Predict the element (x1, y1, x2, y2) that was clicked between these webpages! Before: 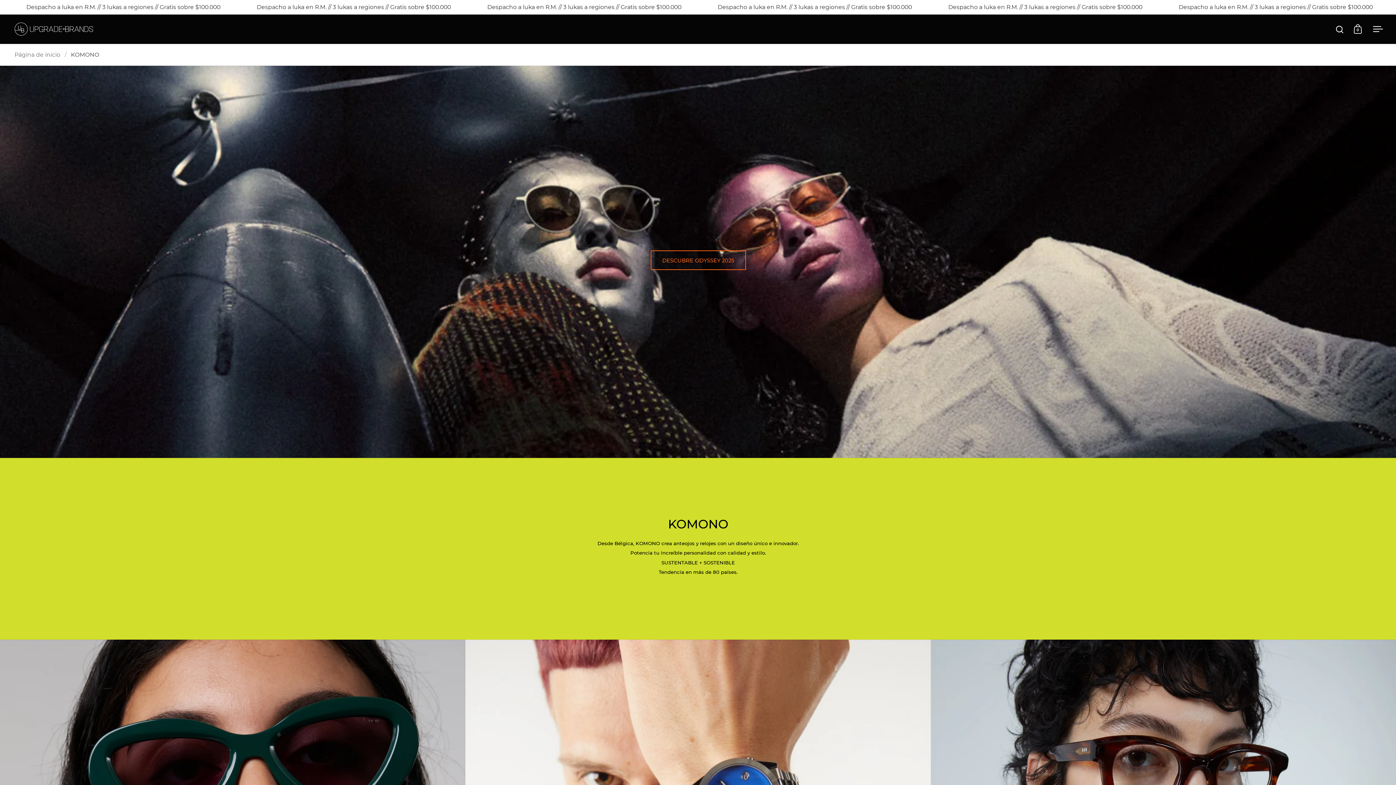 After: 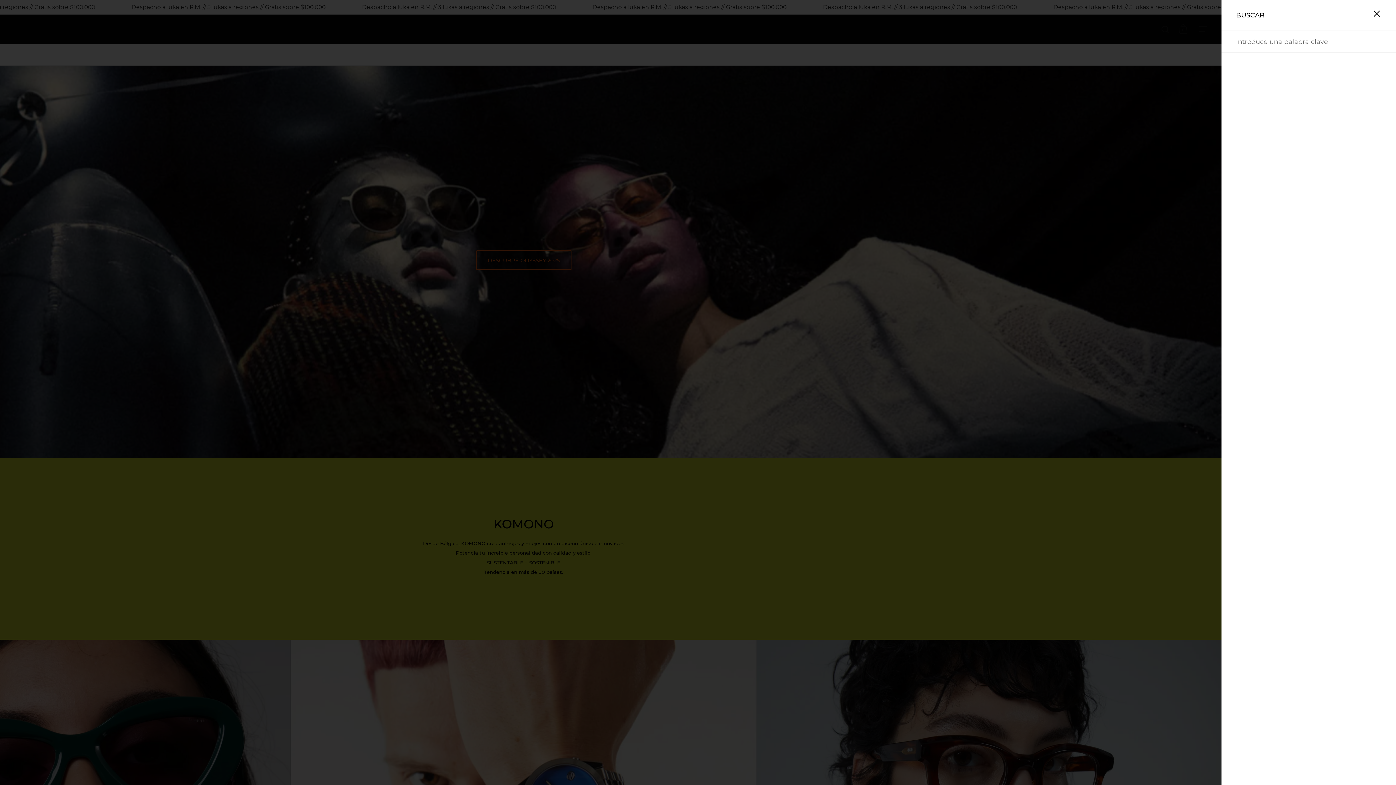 Action: bbox: (1336, 25, 1343, 32)